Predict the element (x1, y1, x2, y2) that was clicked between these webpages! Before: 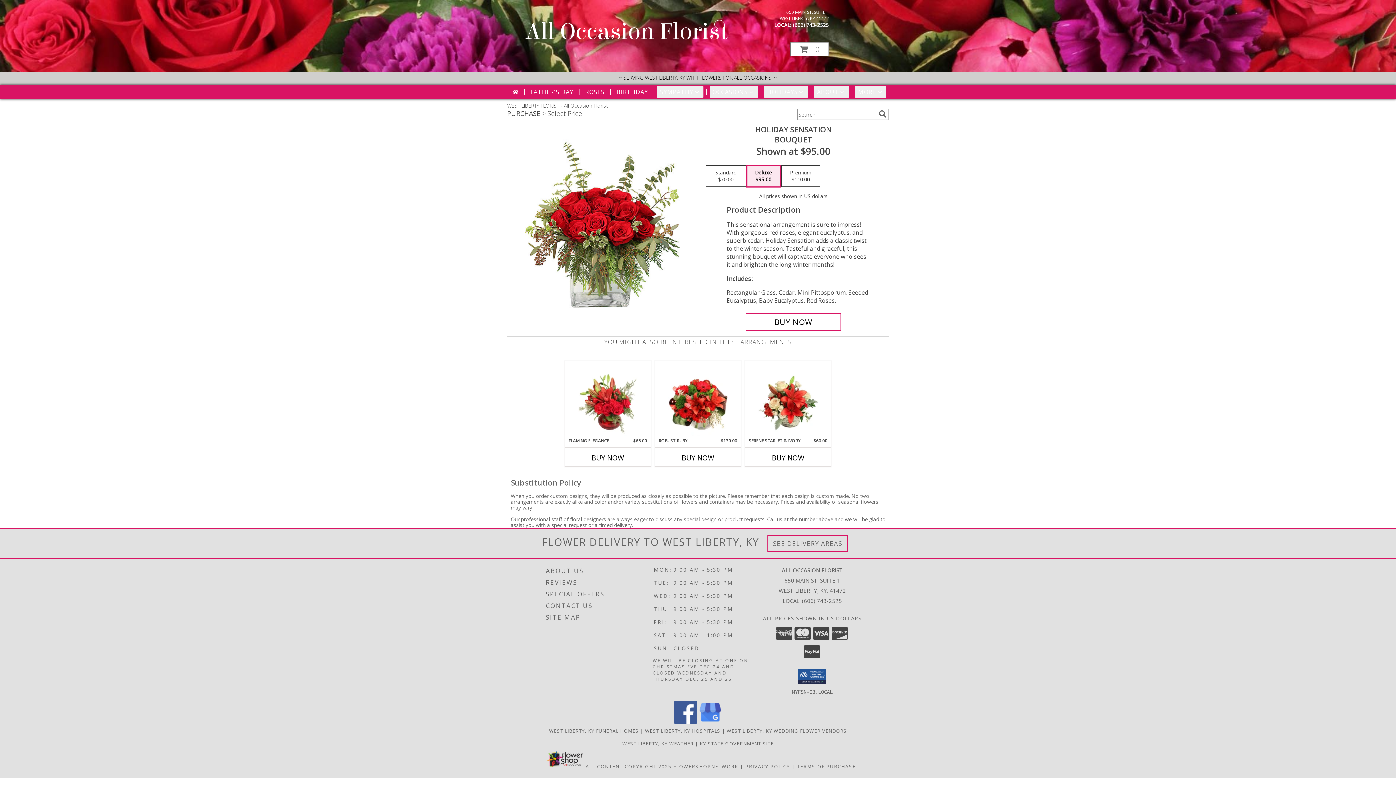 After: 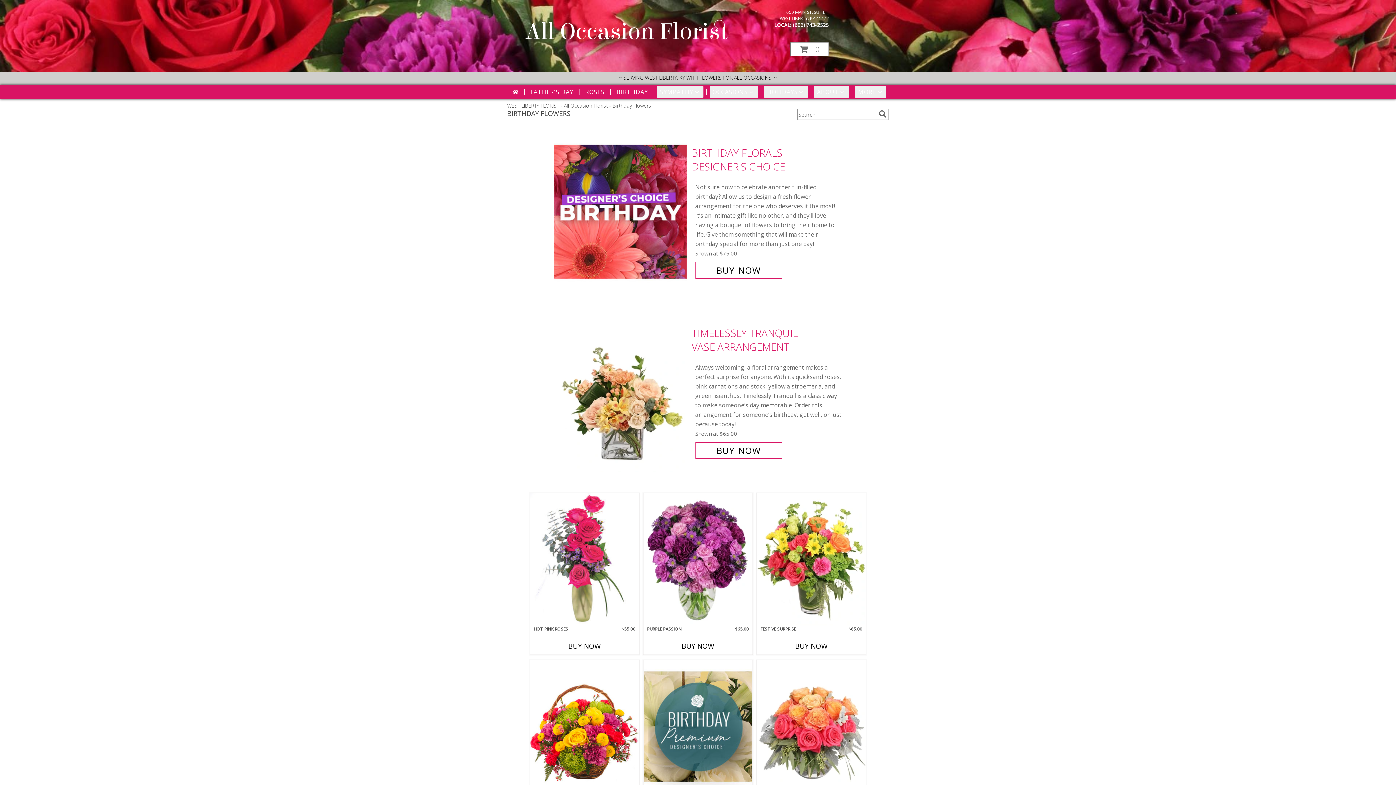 Action: label: BIRTHDAY bbox: (613, 86, 651, 97)